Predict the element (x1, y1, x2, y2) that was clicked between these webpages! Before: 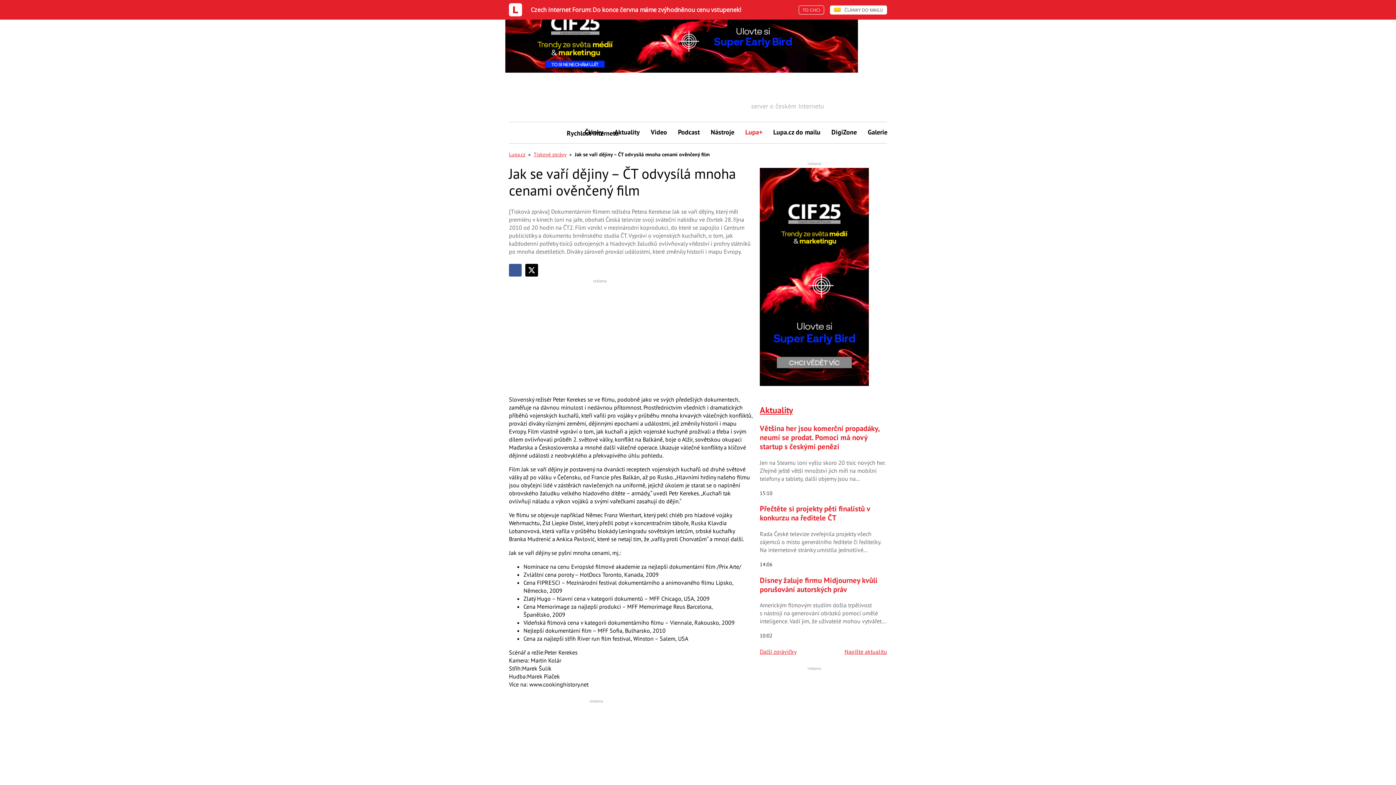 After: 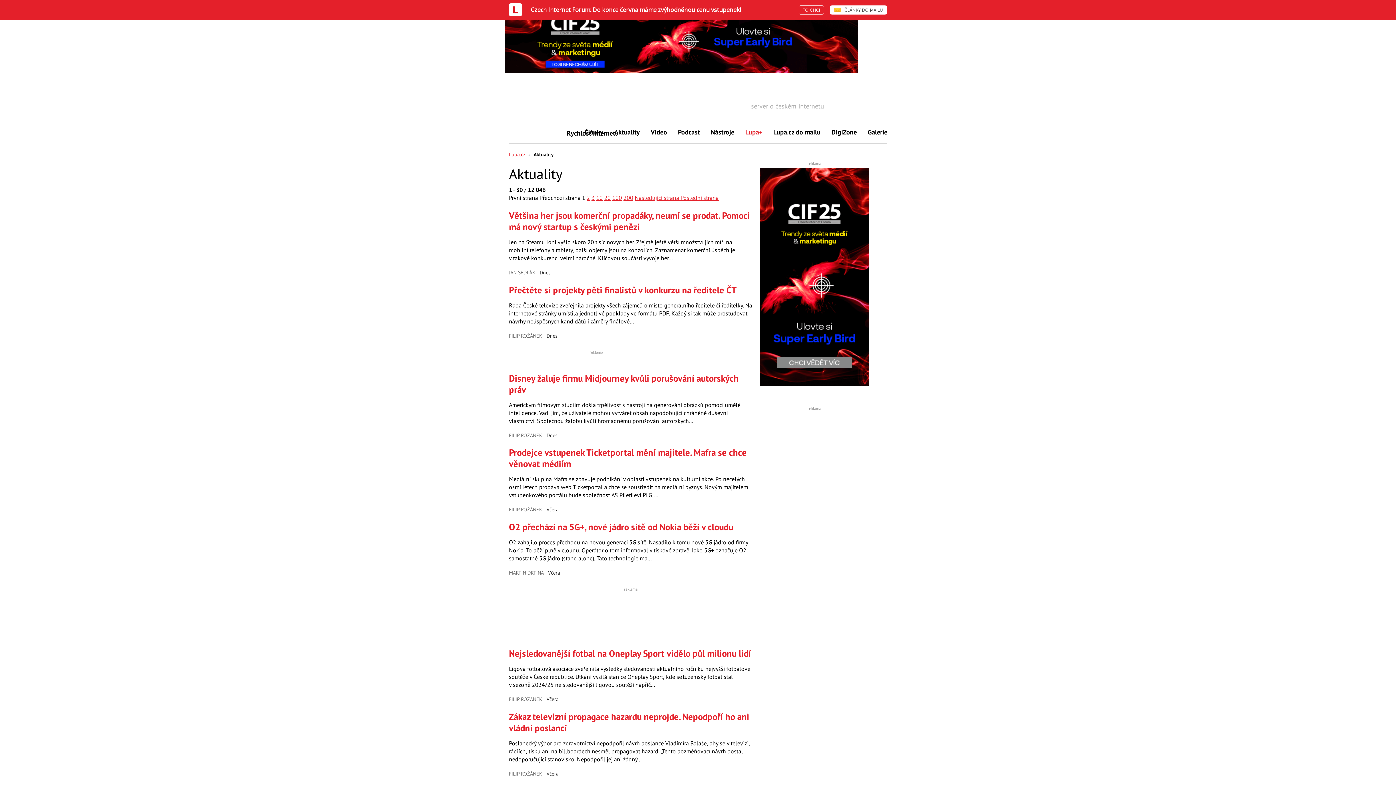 Action: bbox: (760, 404, 793, 415) label: Aktuality